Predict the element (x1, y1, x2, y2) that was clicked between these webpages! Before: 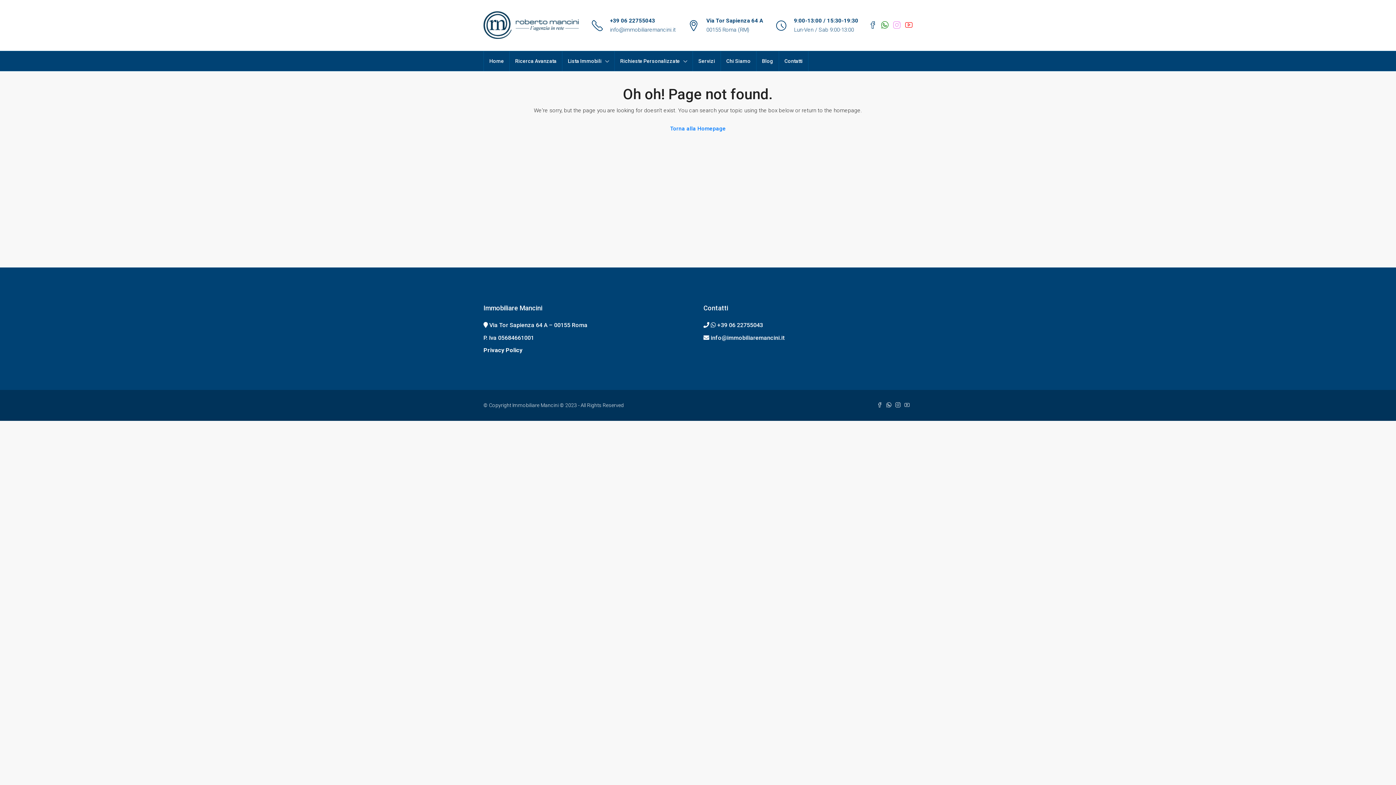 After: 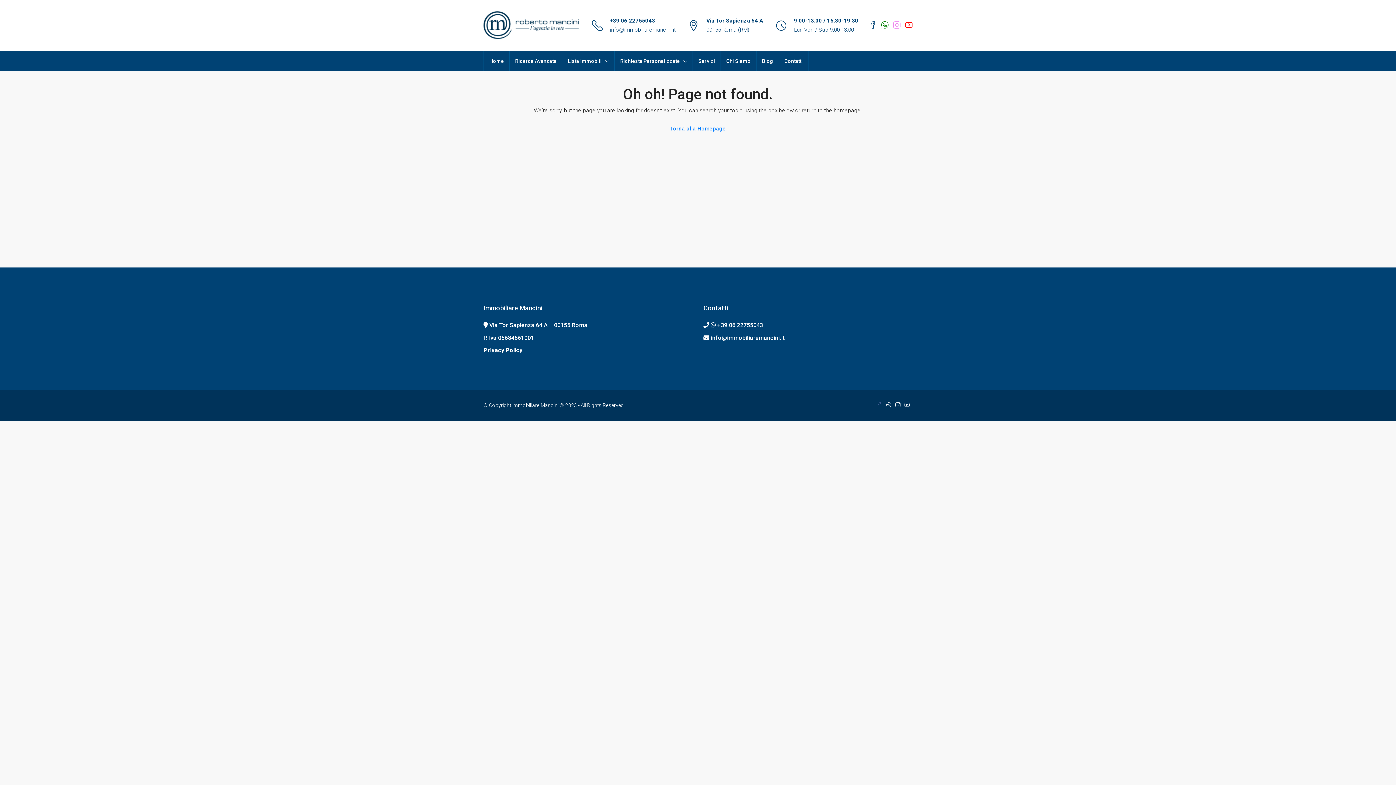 Action: label:   bbox: (877, 402, 886, 408)